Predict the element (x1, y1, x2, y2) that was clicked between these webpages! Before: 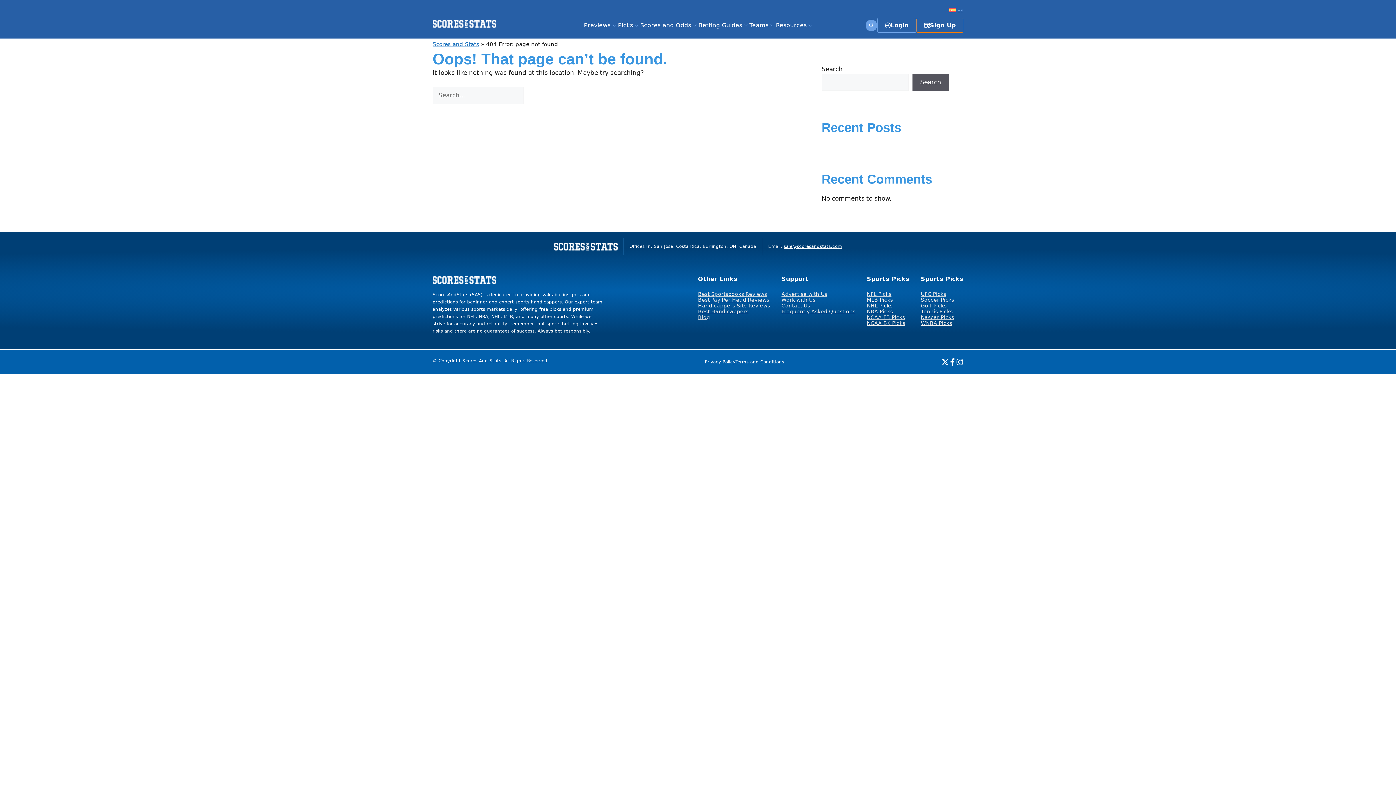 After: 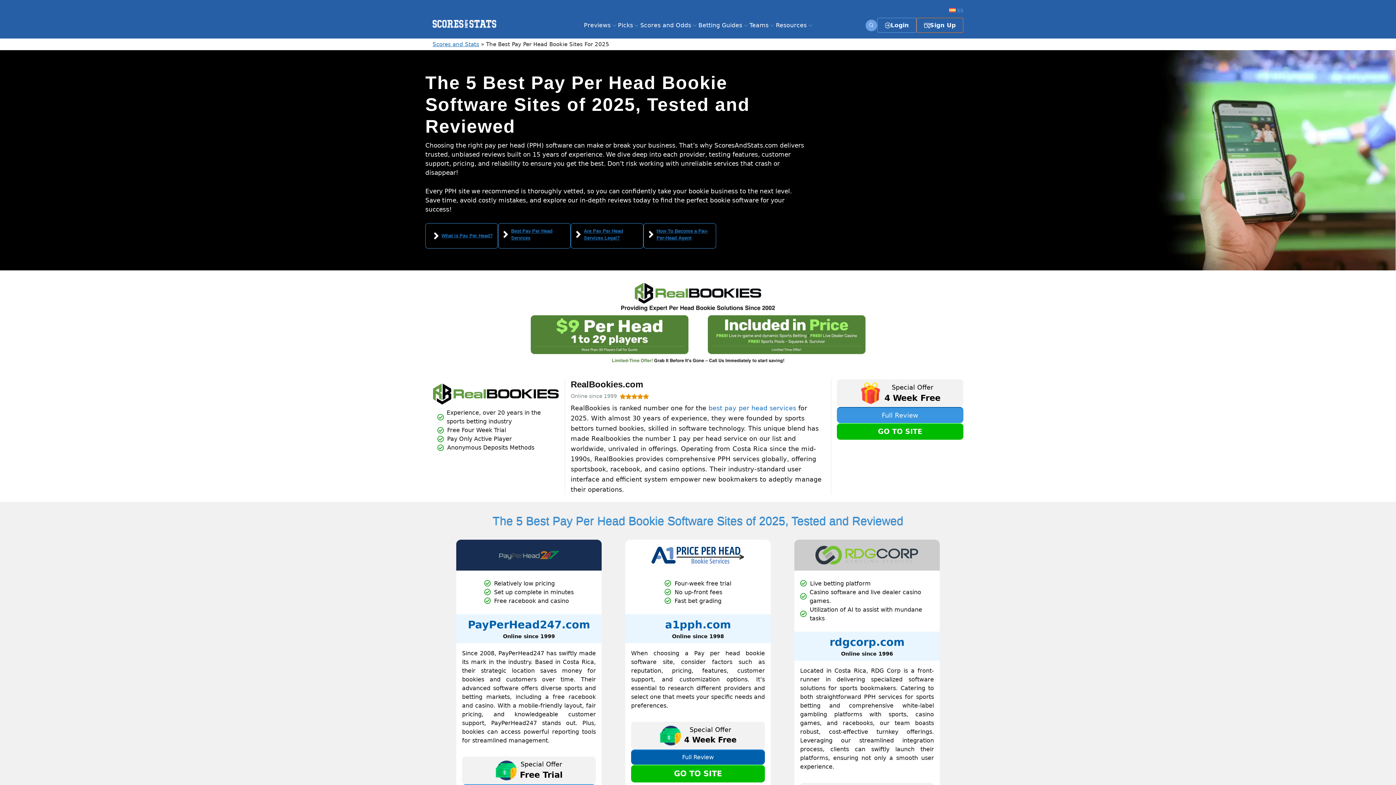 Action: bbox: (698, 297, 769, 302) label: Best Pay Per Head Reviews